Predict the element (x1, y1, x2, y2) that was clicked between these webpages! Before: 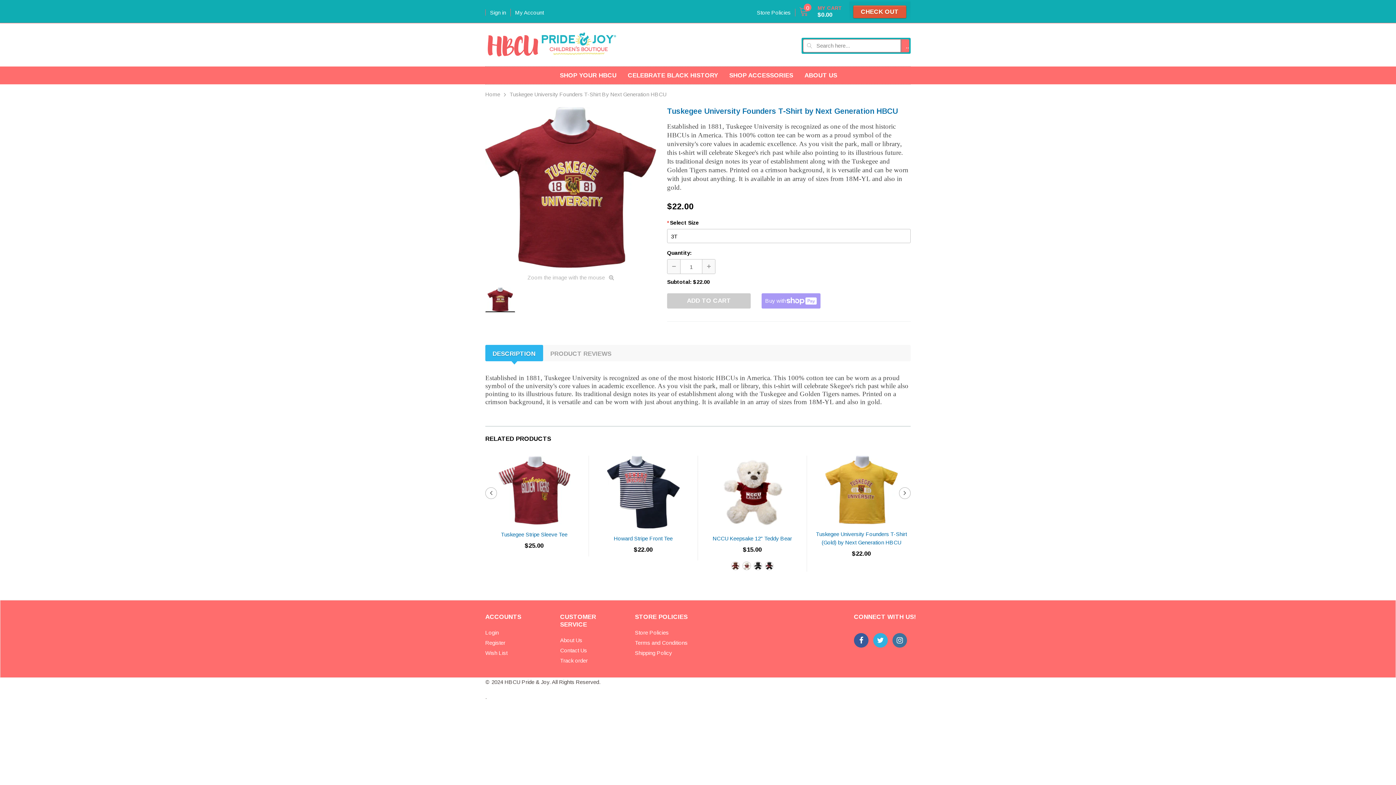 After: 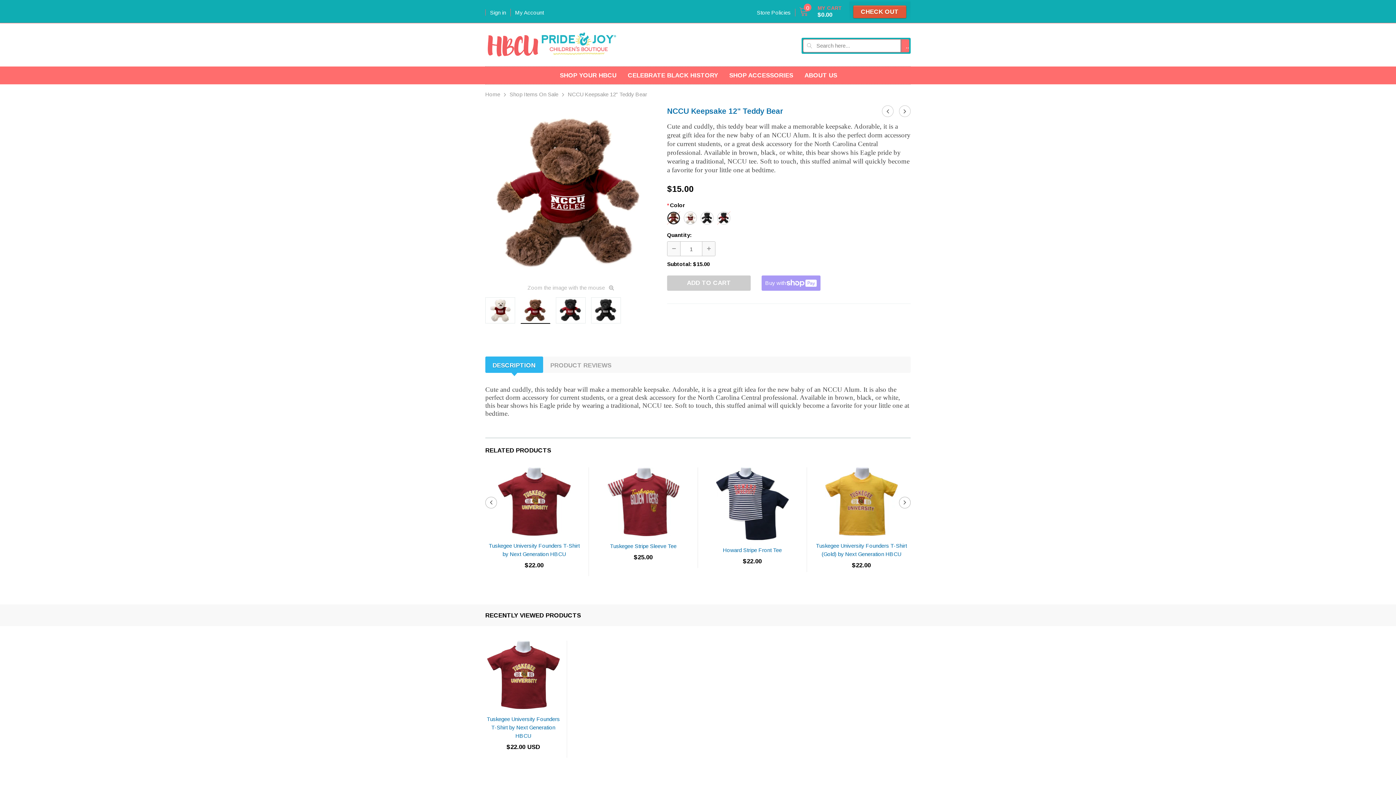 Action: bbox: (705, 455, 800, 528)